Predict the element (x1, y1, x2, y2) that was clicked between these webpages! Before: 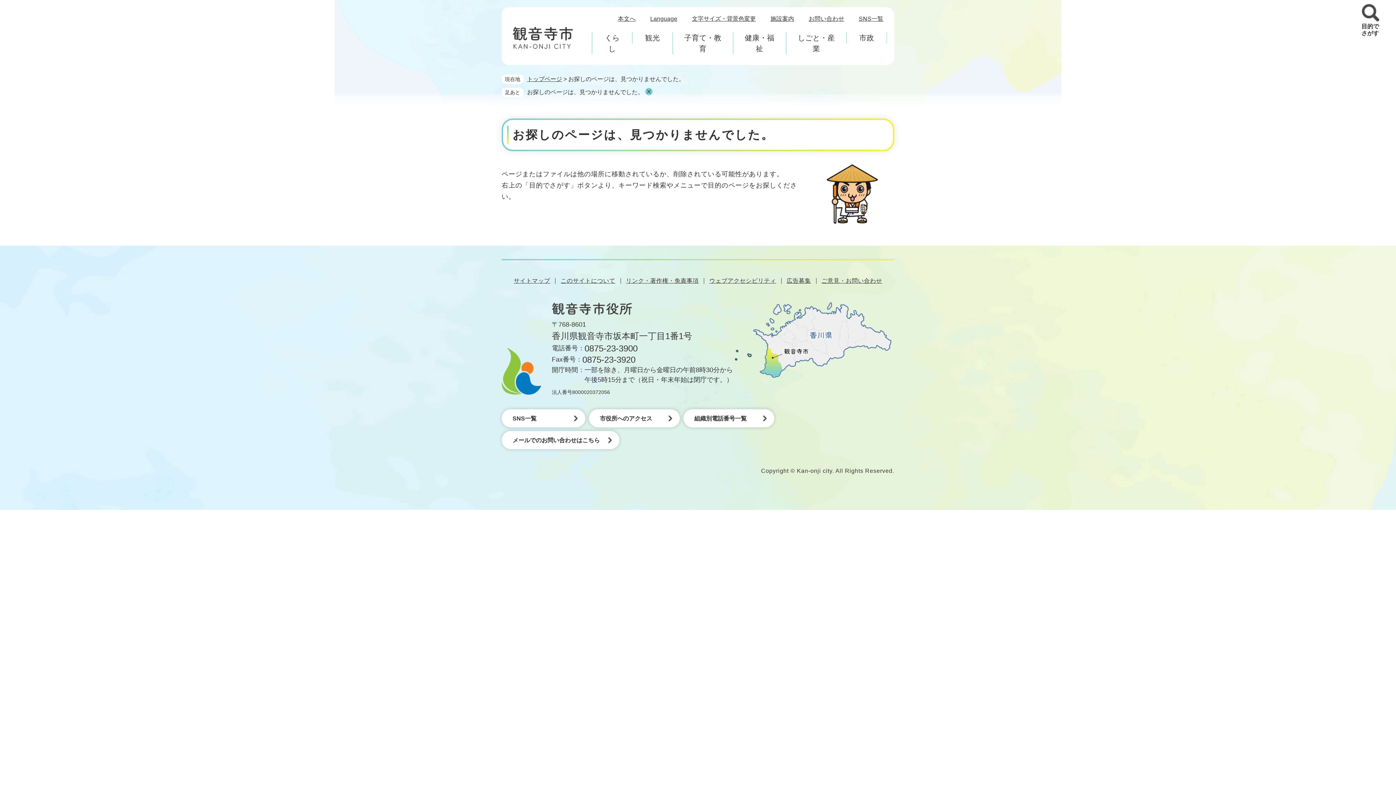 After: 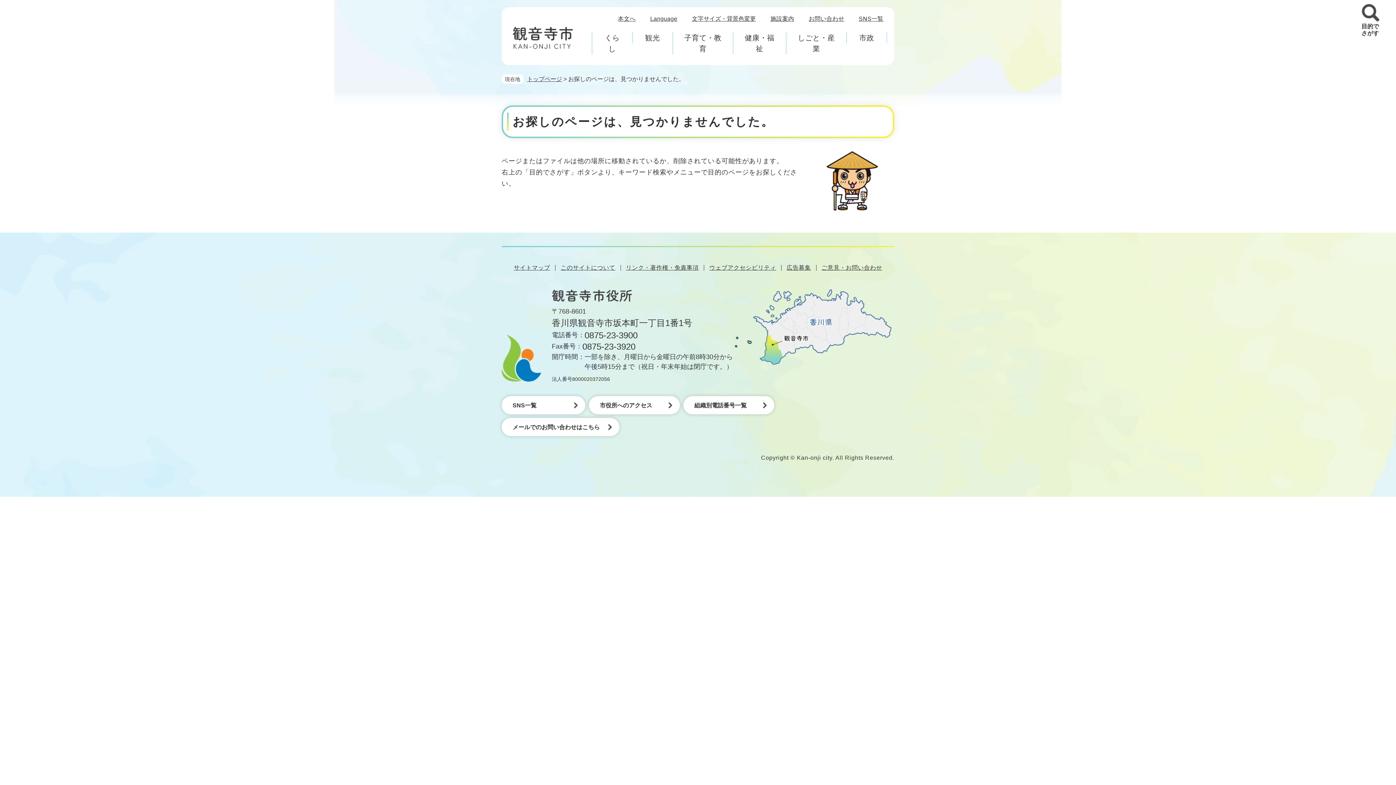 Action: label: 削除 bbox: (645, 88, 652, 95)